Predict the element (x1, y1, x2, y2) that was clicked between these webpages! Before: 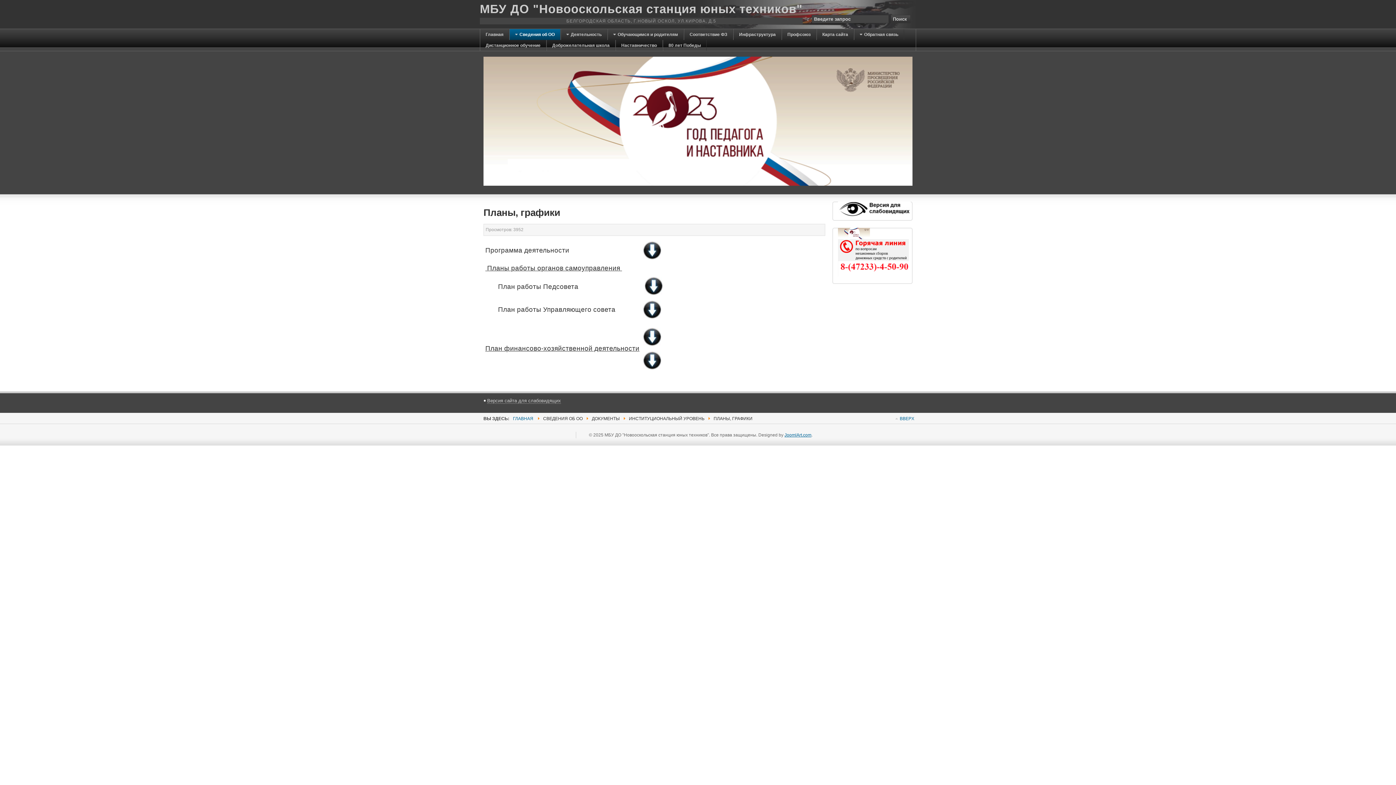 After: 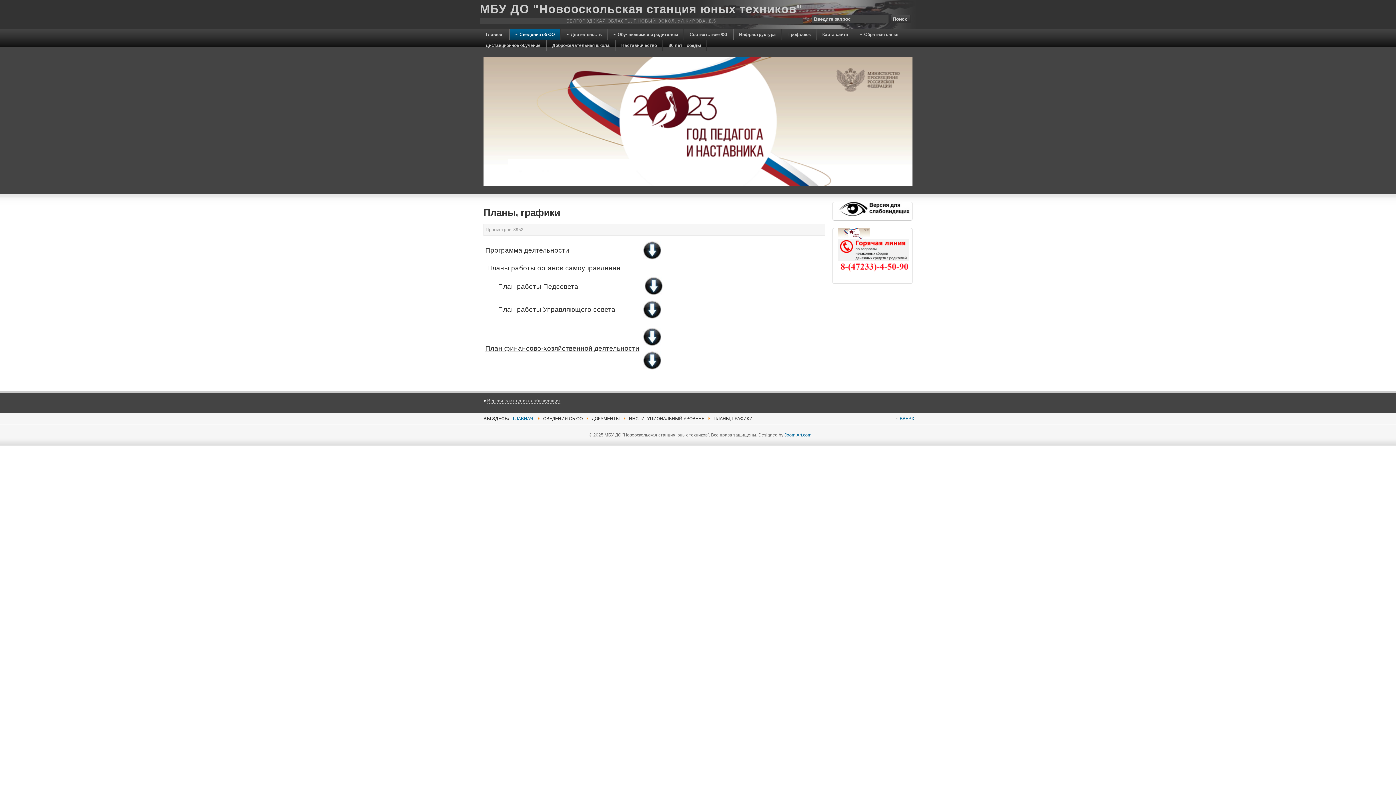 Action: bbox: (644, 290, 662, 296)